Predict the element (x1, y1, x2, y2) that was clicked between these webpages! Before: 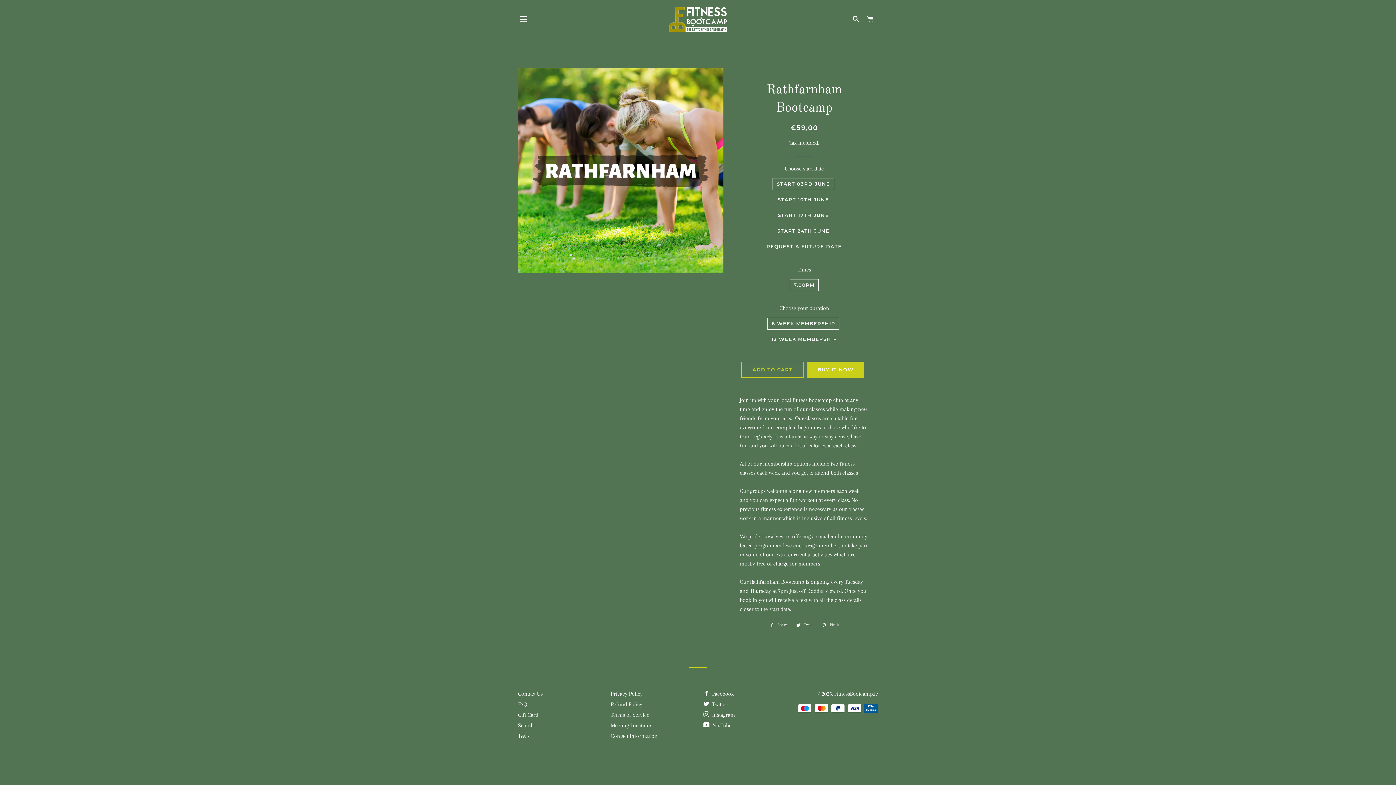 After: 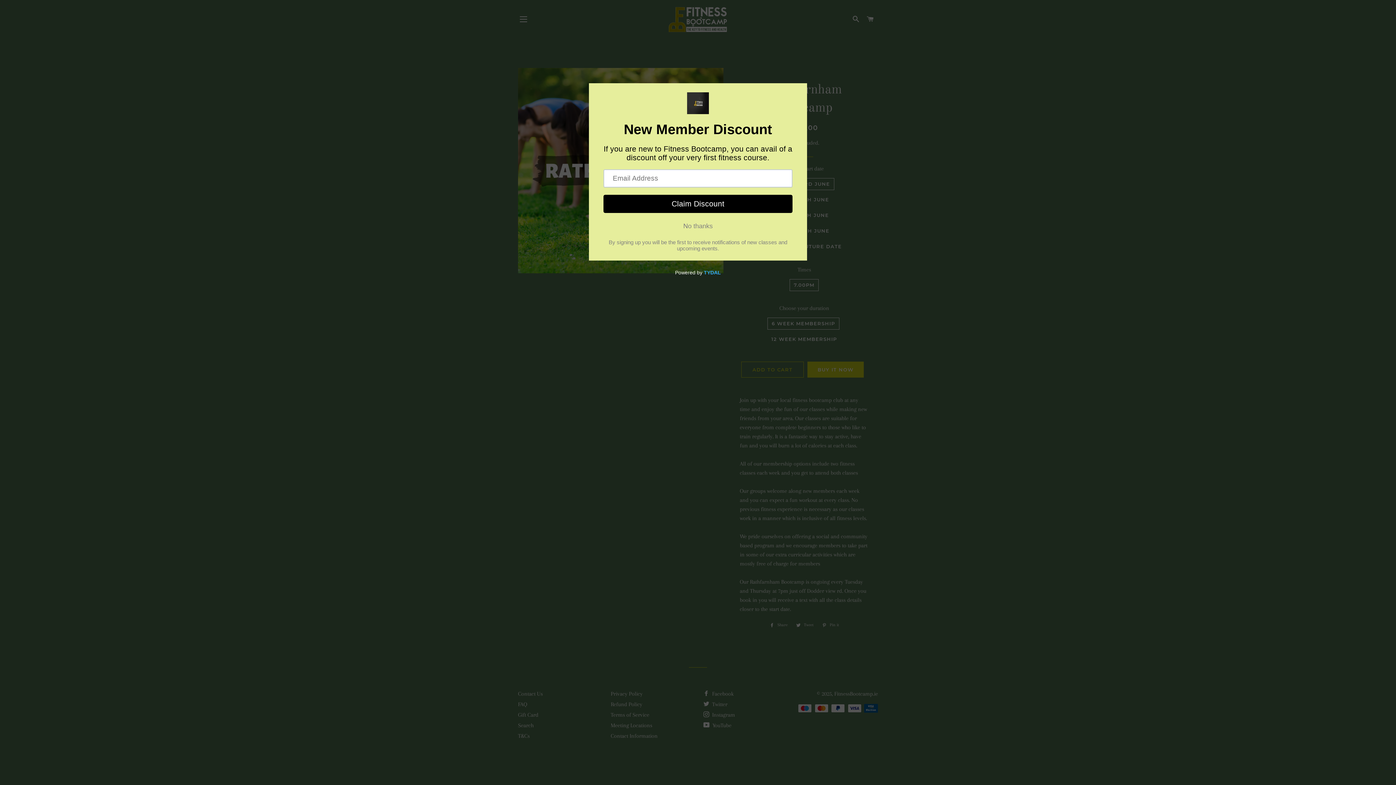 Action: bbox: (818, 621, 842, 629) label:  Pin it
Pin on Pinterest